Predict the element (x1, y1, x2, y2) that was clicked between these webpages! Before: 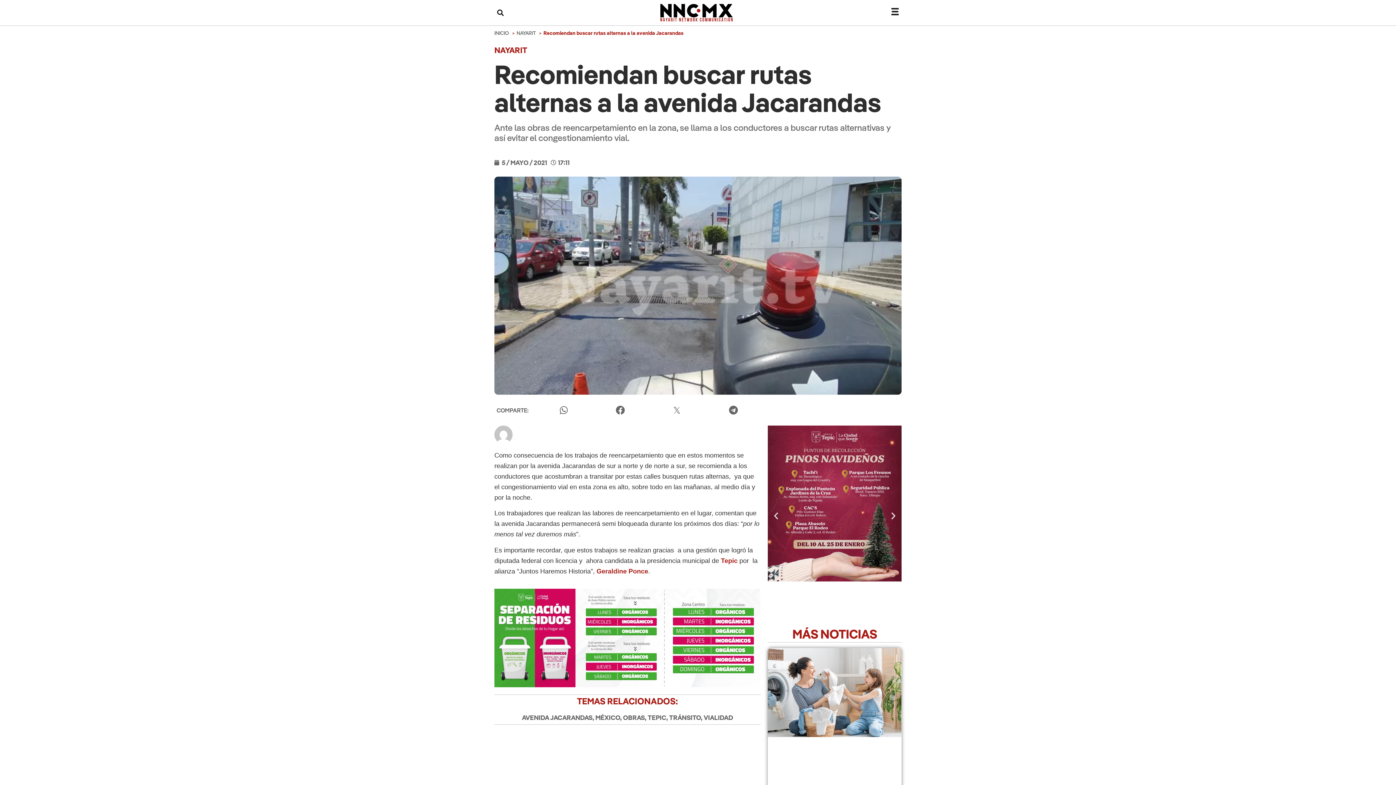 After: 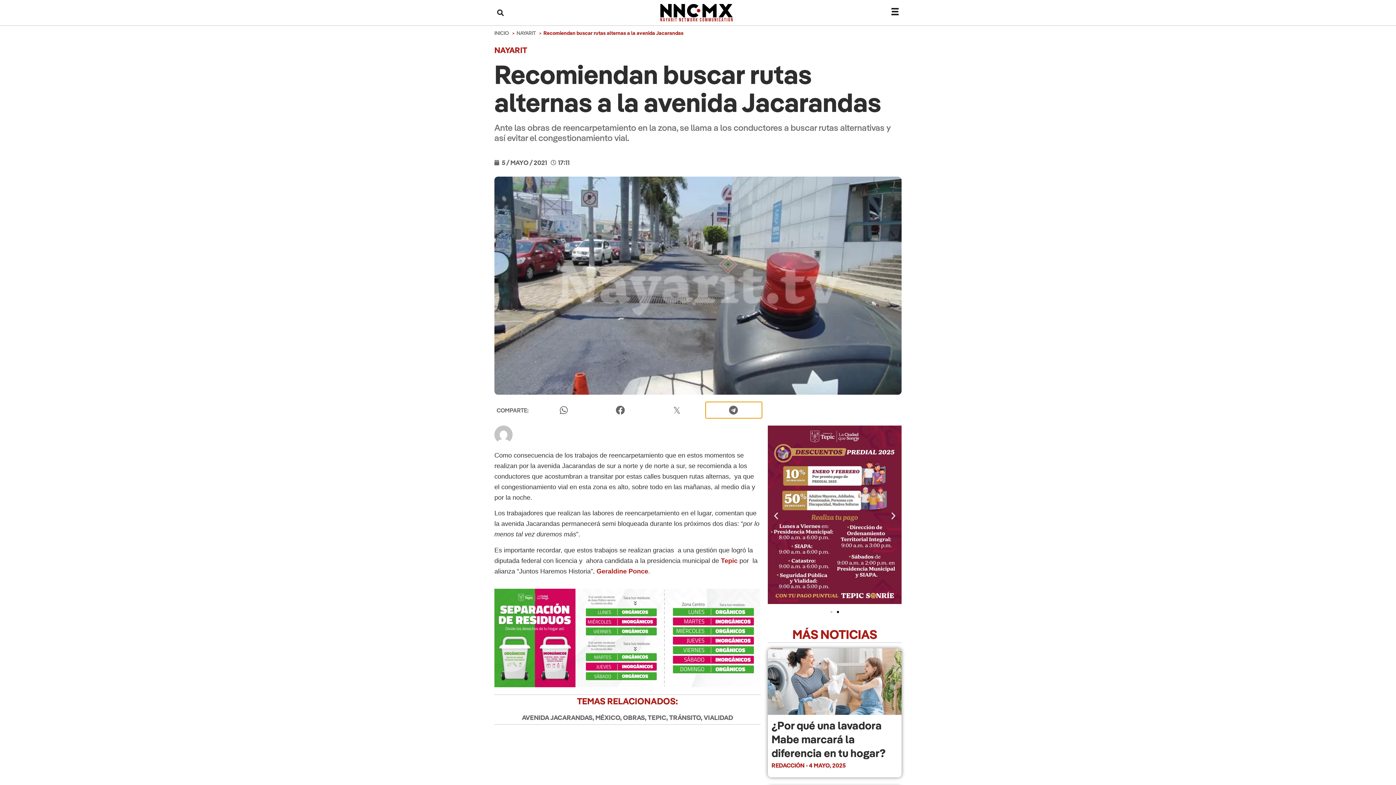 Action: label: Share on telegram bbox: (705, 402, 762, 418)